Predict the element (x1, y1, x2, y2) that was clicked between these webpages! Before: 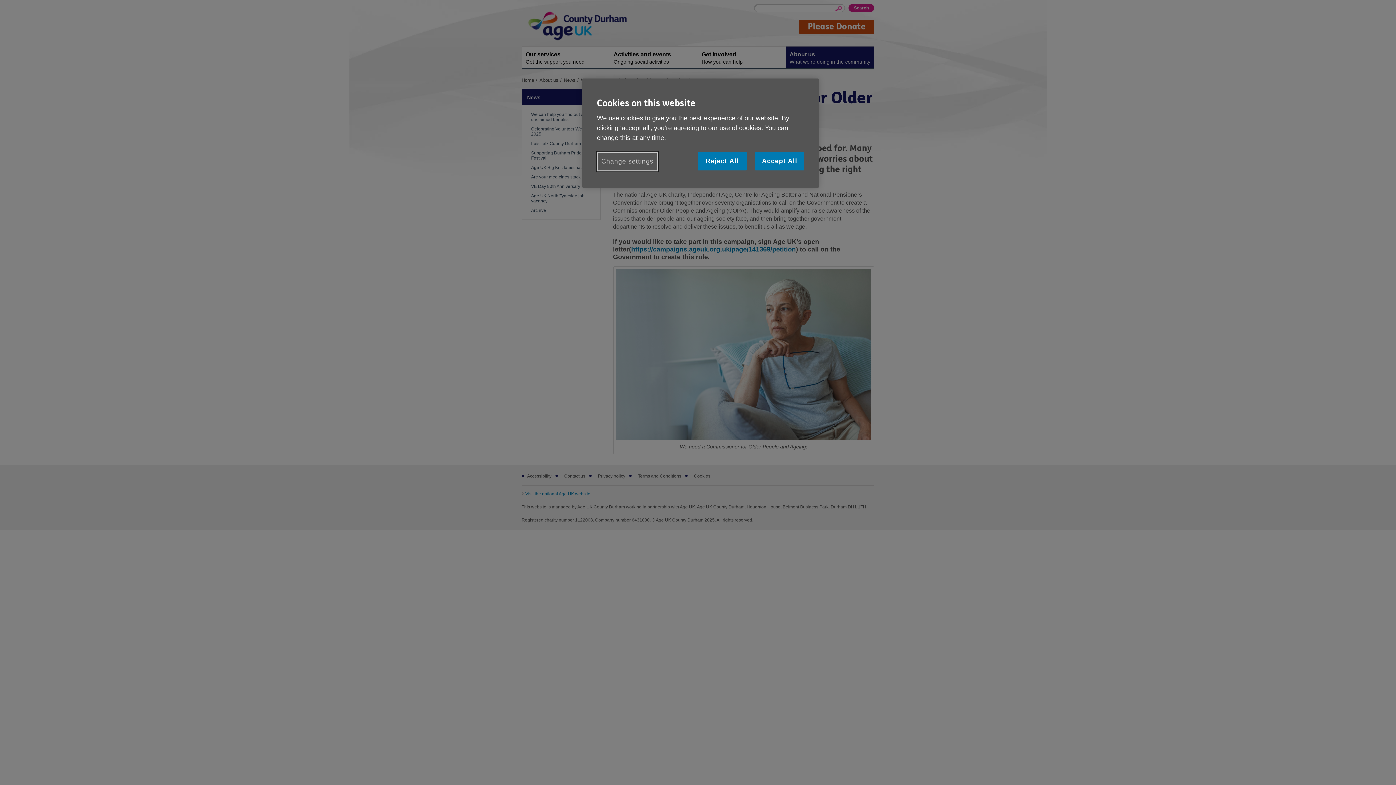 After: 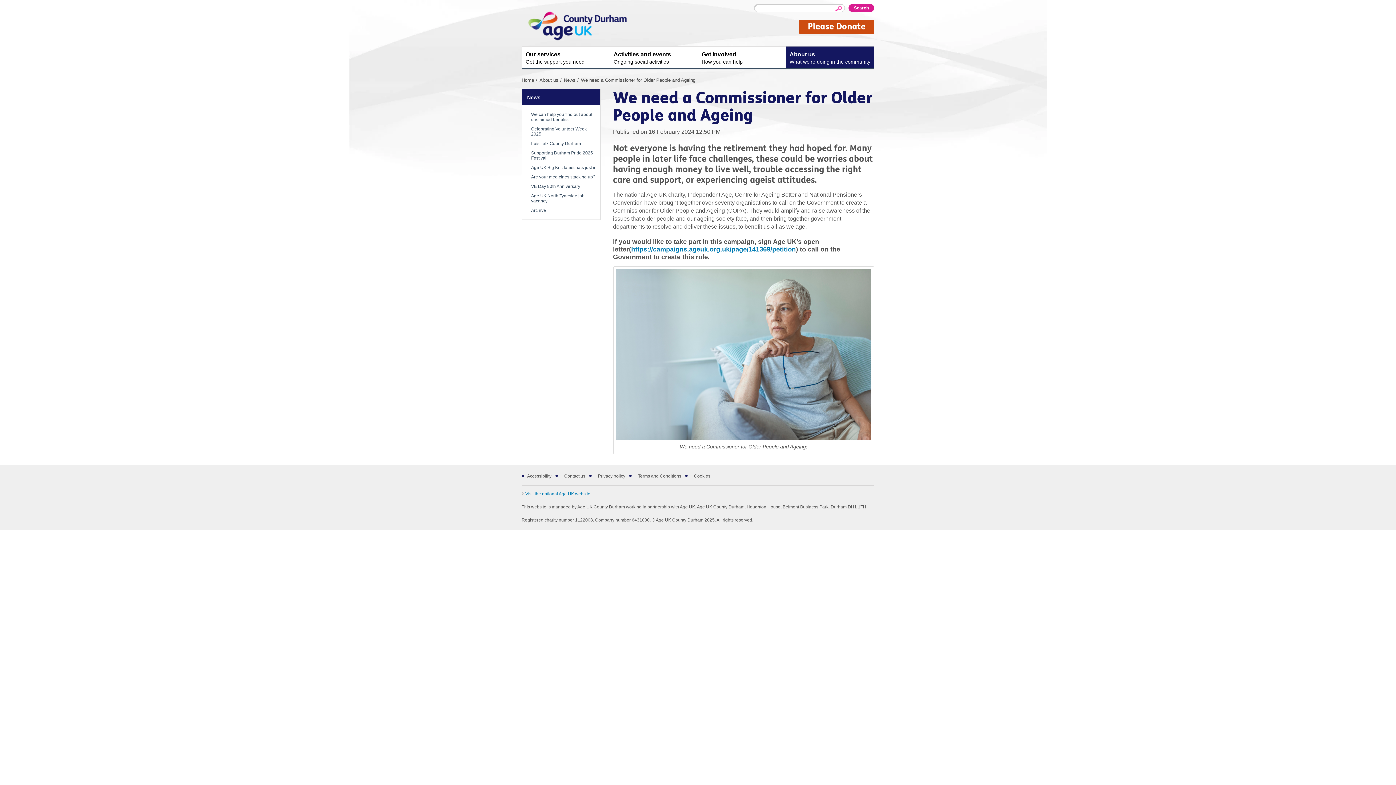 Action: bbox: (697, 152, 746, 170) label: Reject All